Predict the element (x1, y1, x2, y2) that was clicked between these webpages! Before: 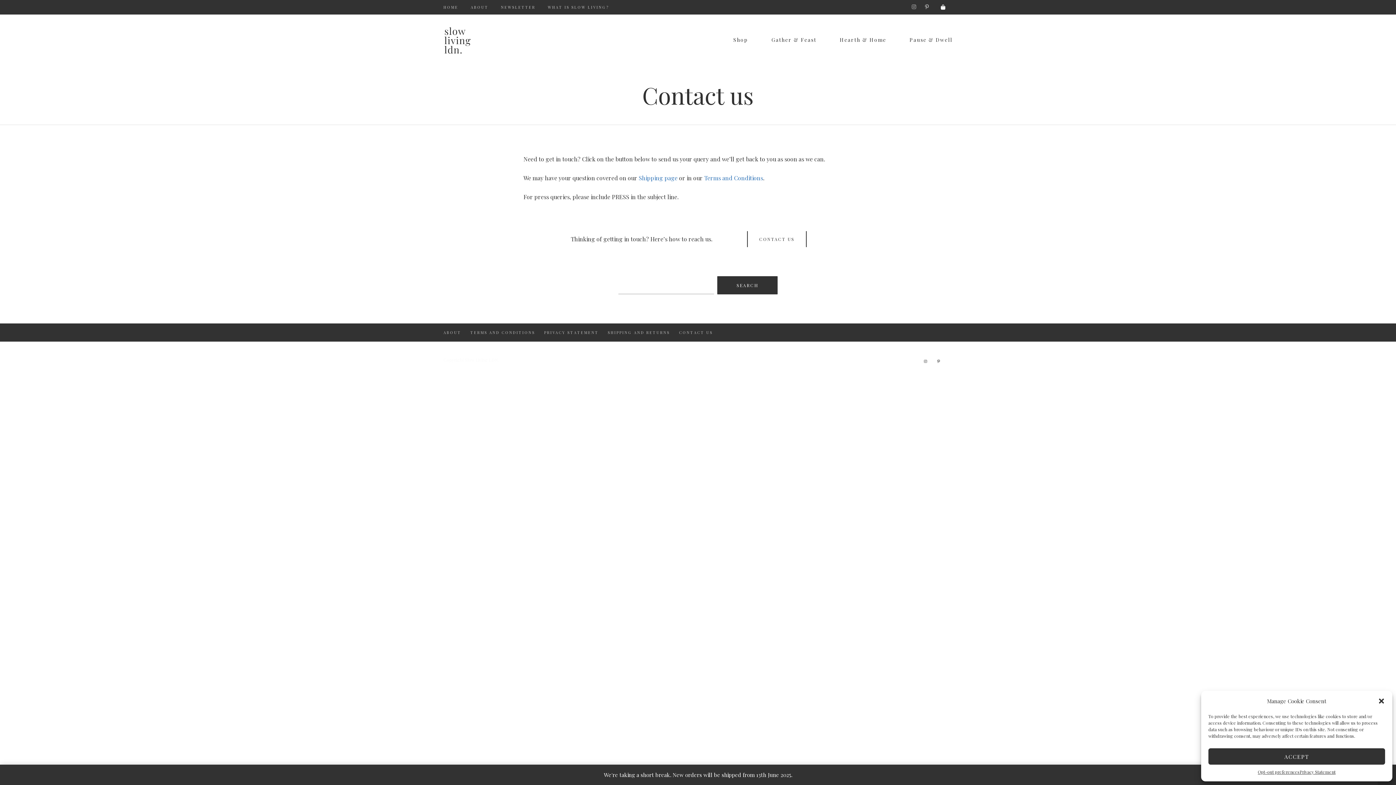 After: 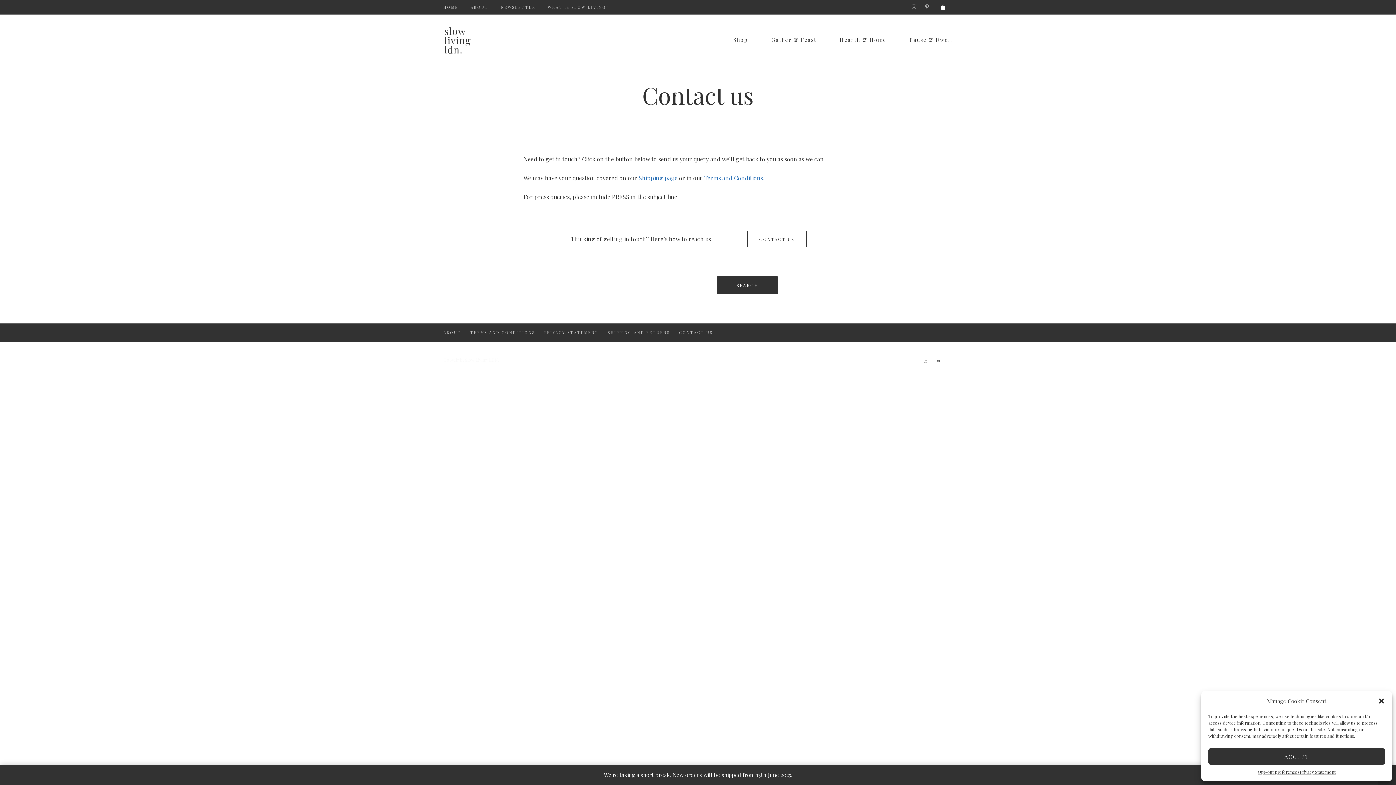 Action: bbox: (679, 327, 720, 338) label: CONTACT US